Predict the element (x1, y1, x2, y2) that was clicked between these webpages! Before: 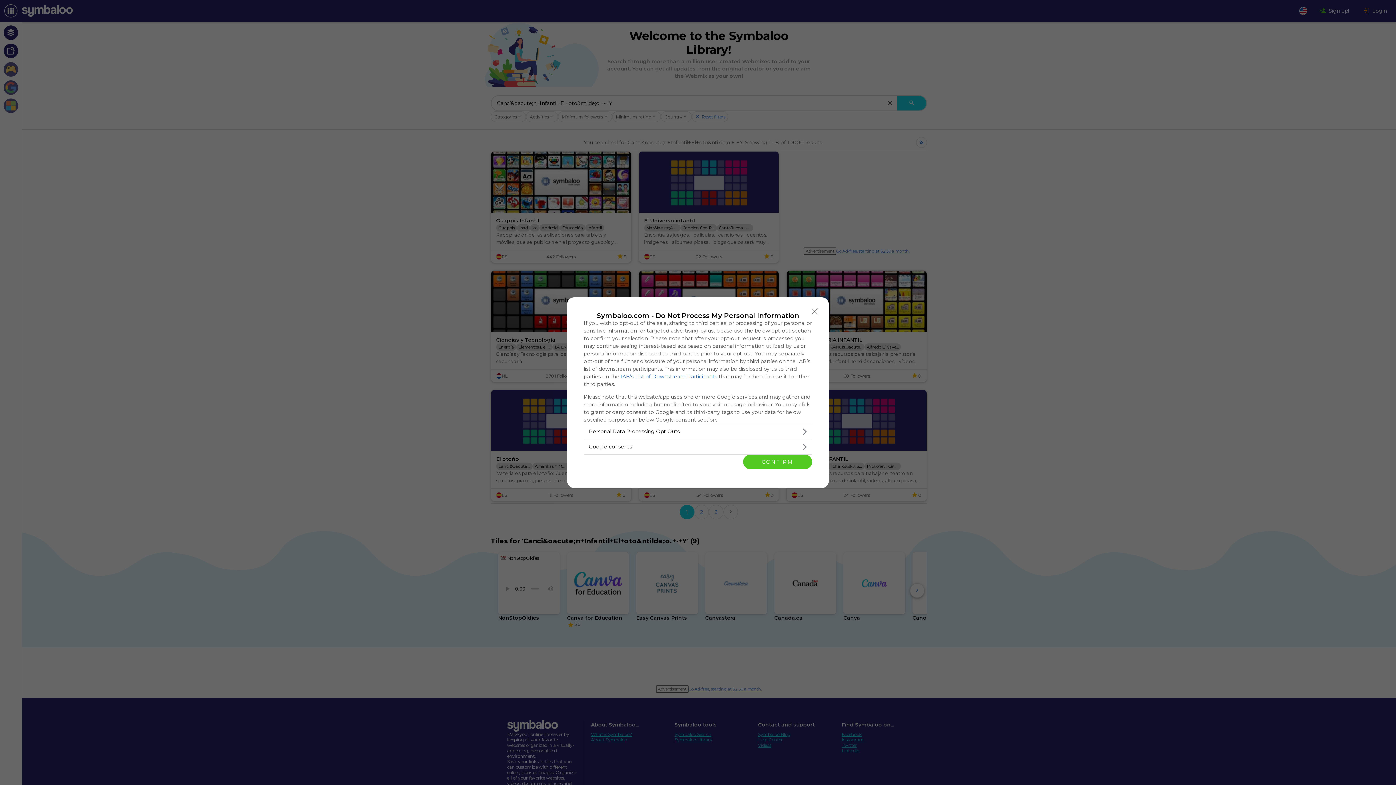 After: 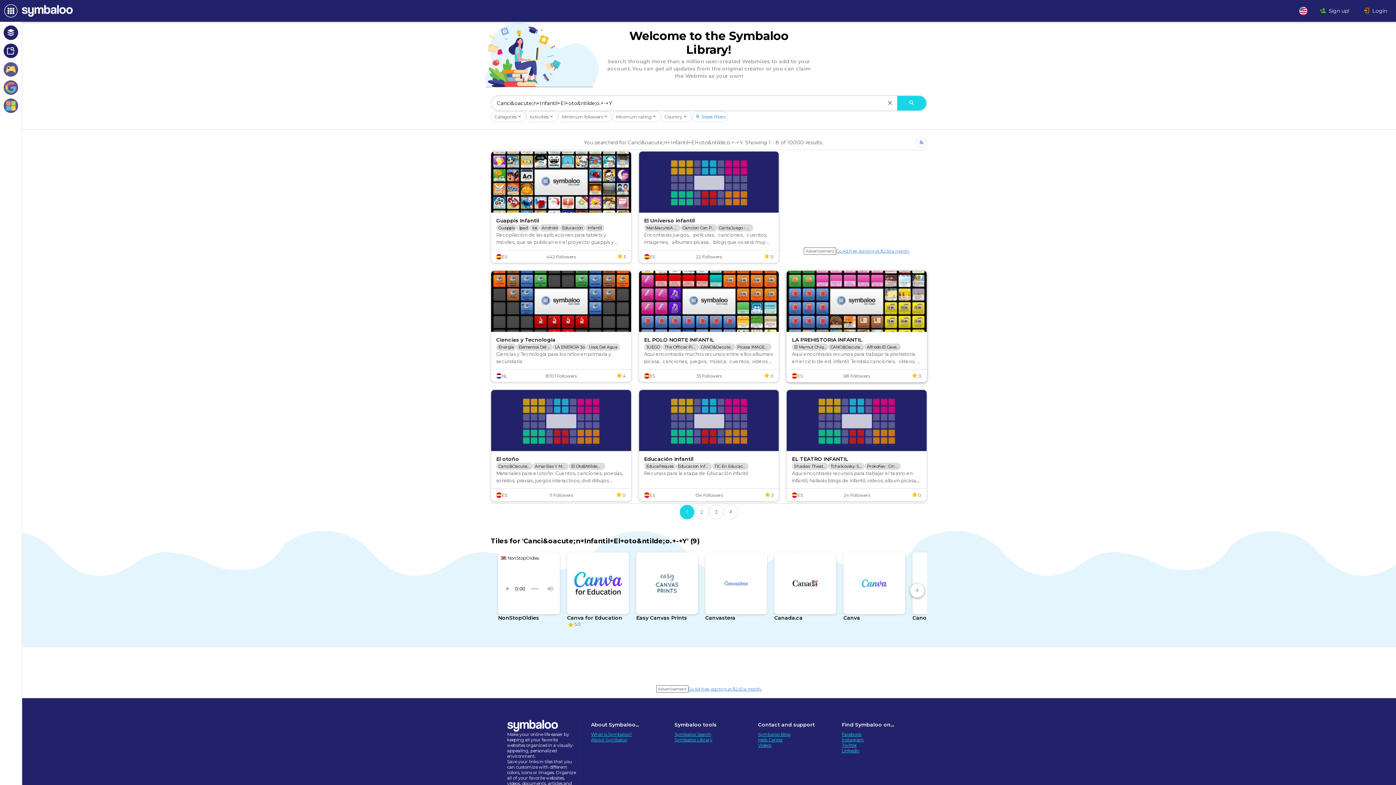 Action: bbox: (808, 304, 821, 318) label: Close